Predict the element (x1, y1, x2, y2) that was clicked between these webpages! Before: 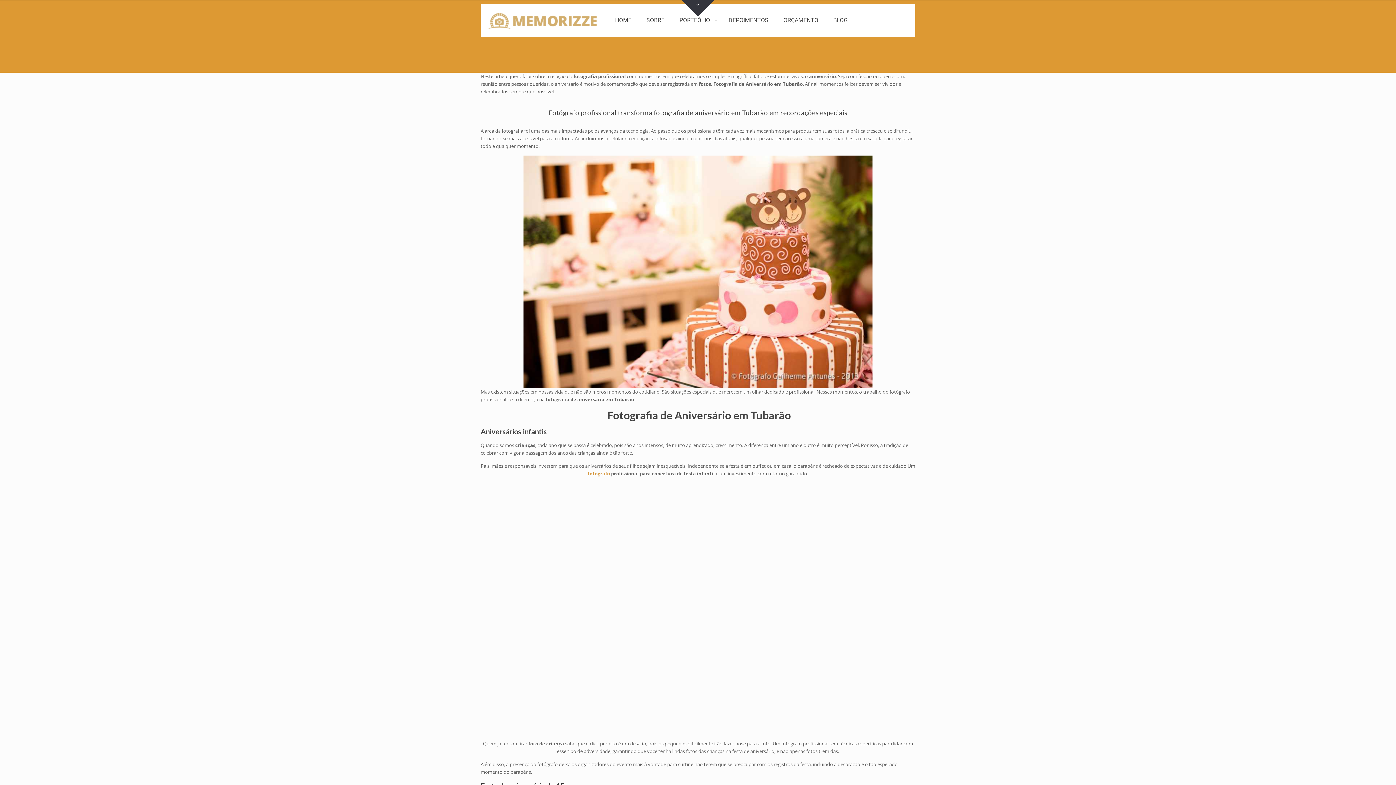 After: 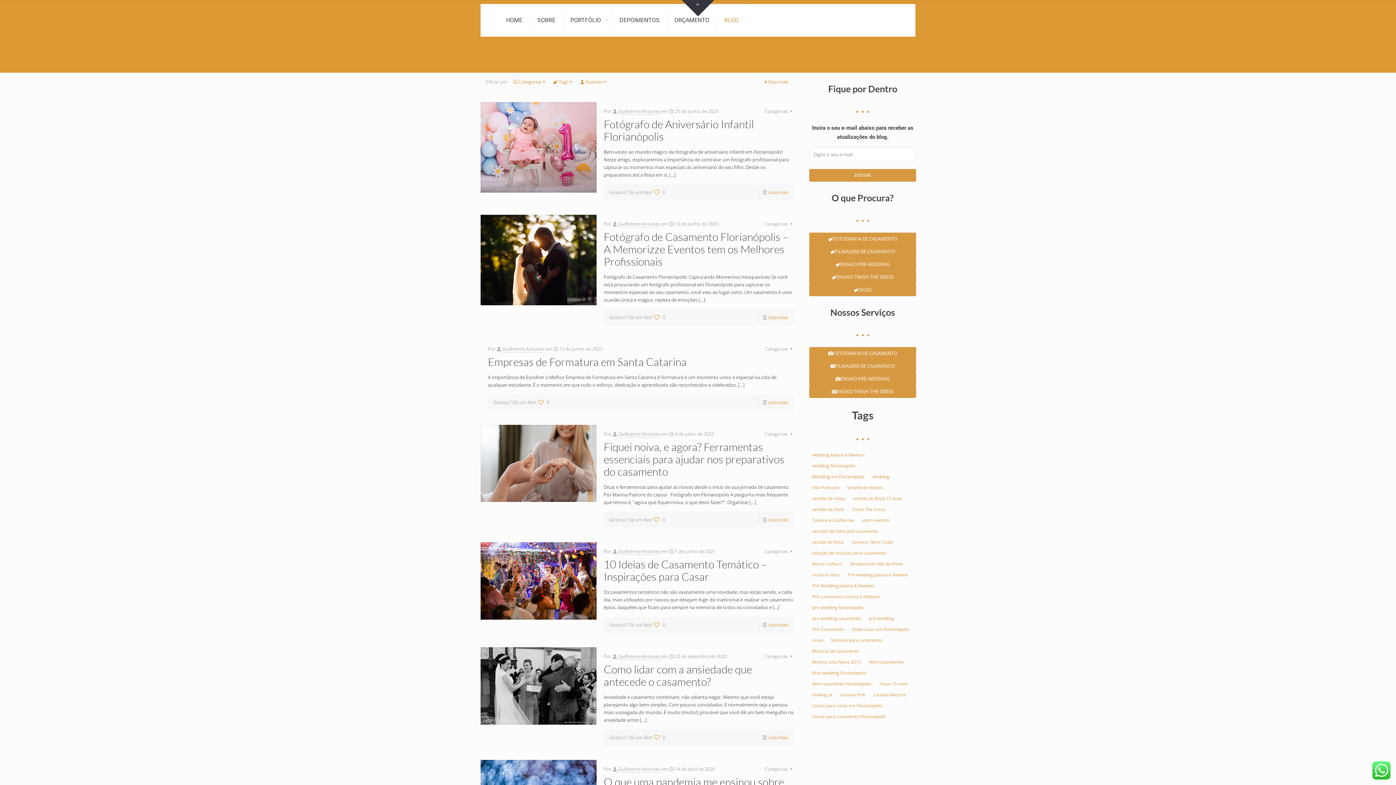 Action: label: BLOG bbox: (826, 4, 855, 36)